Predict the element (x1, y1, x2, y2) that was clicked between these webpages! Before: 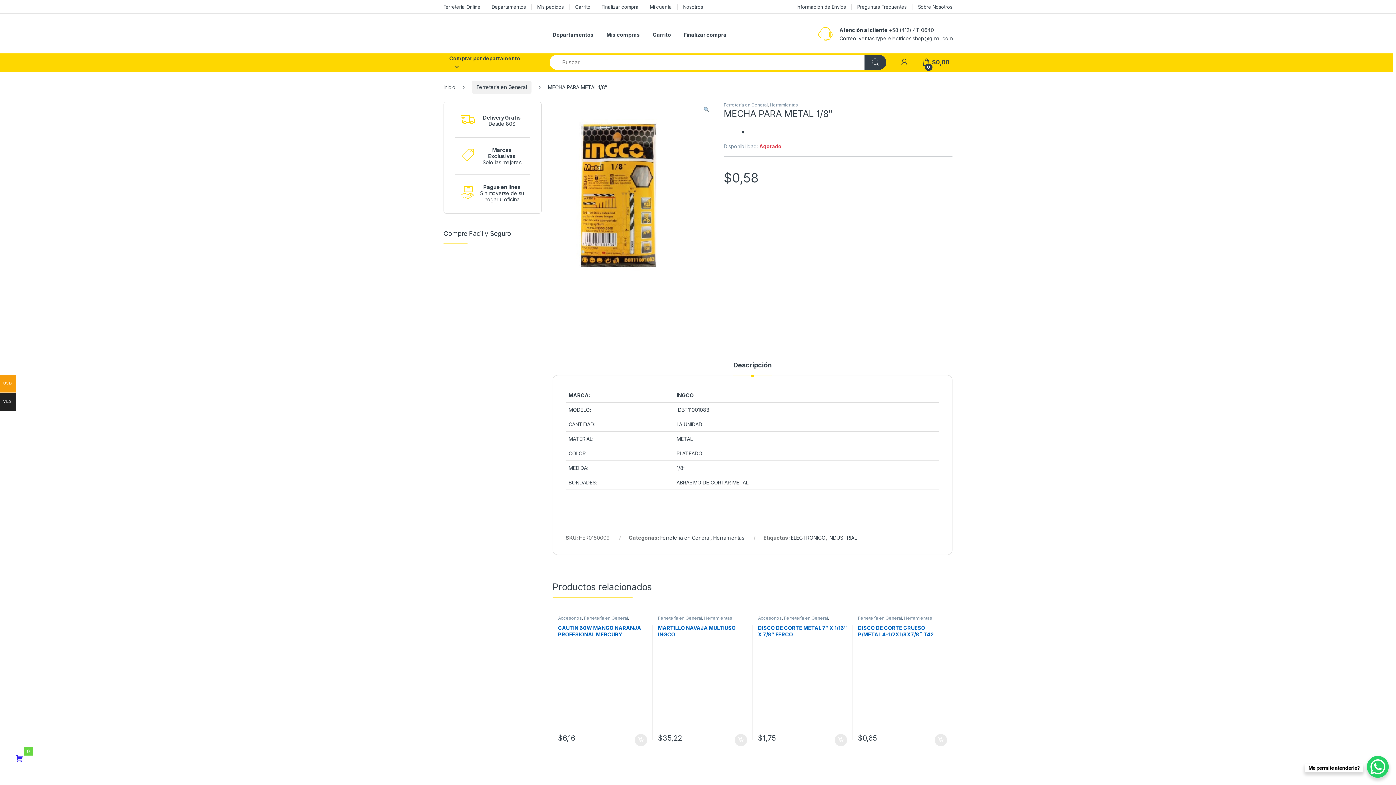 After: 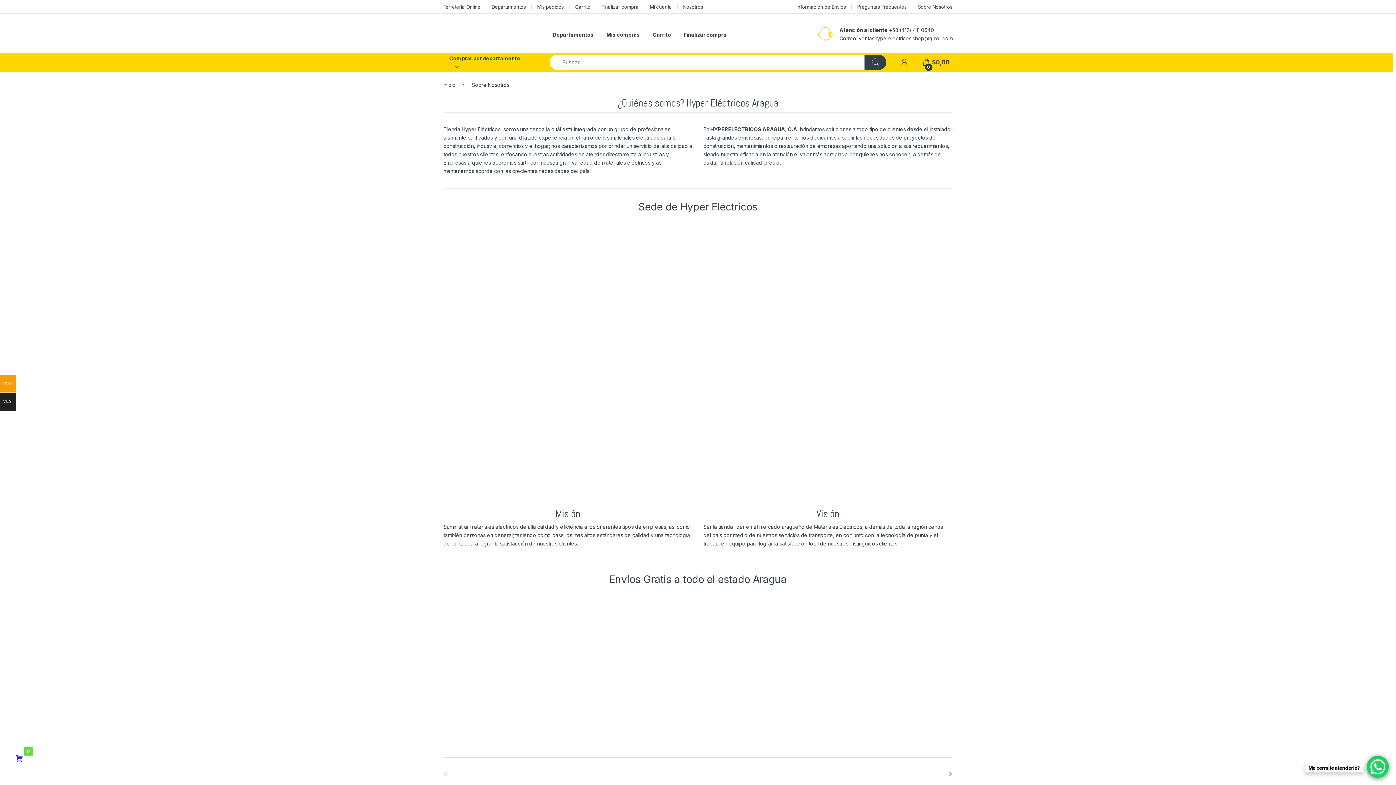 Action: label: Nosotros bbox: (683, 0, 703, 13)